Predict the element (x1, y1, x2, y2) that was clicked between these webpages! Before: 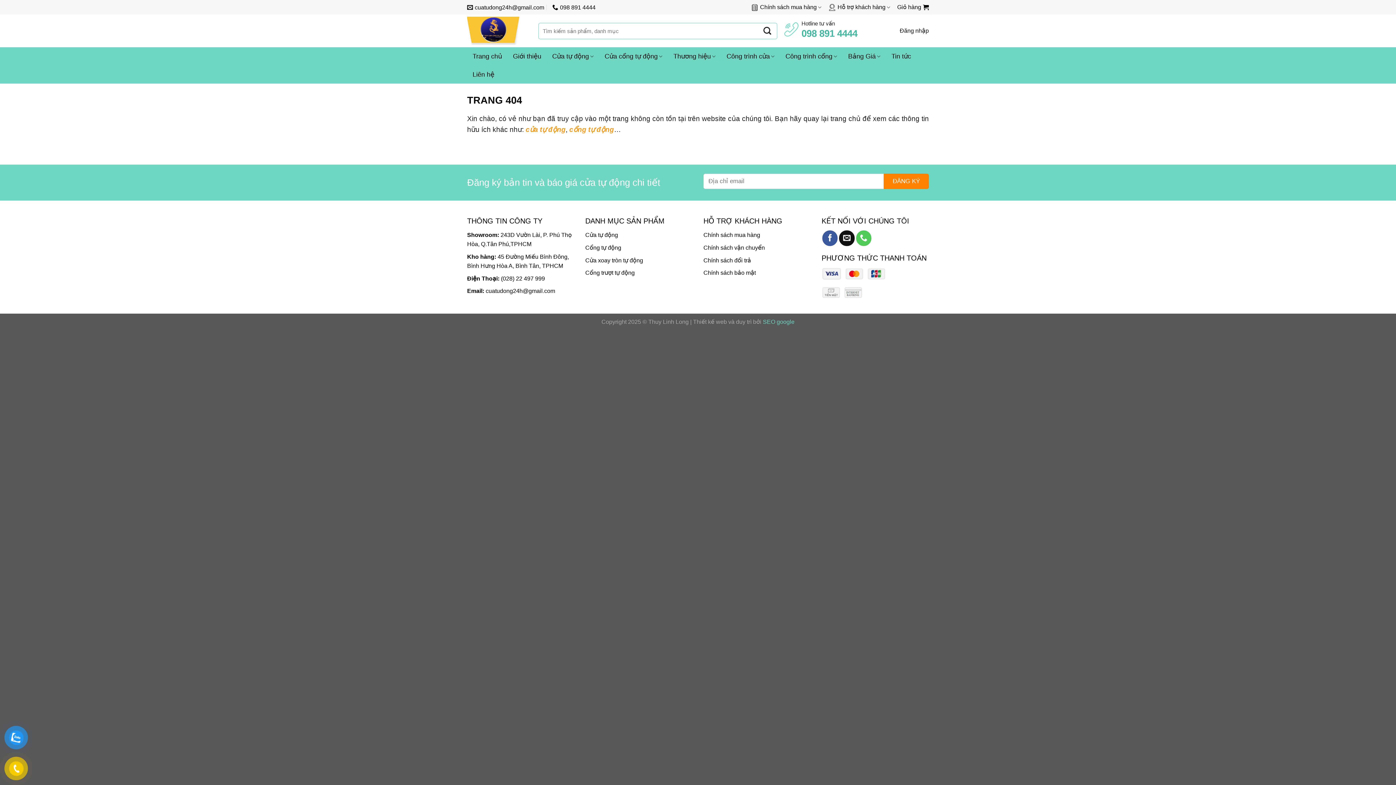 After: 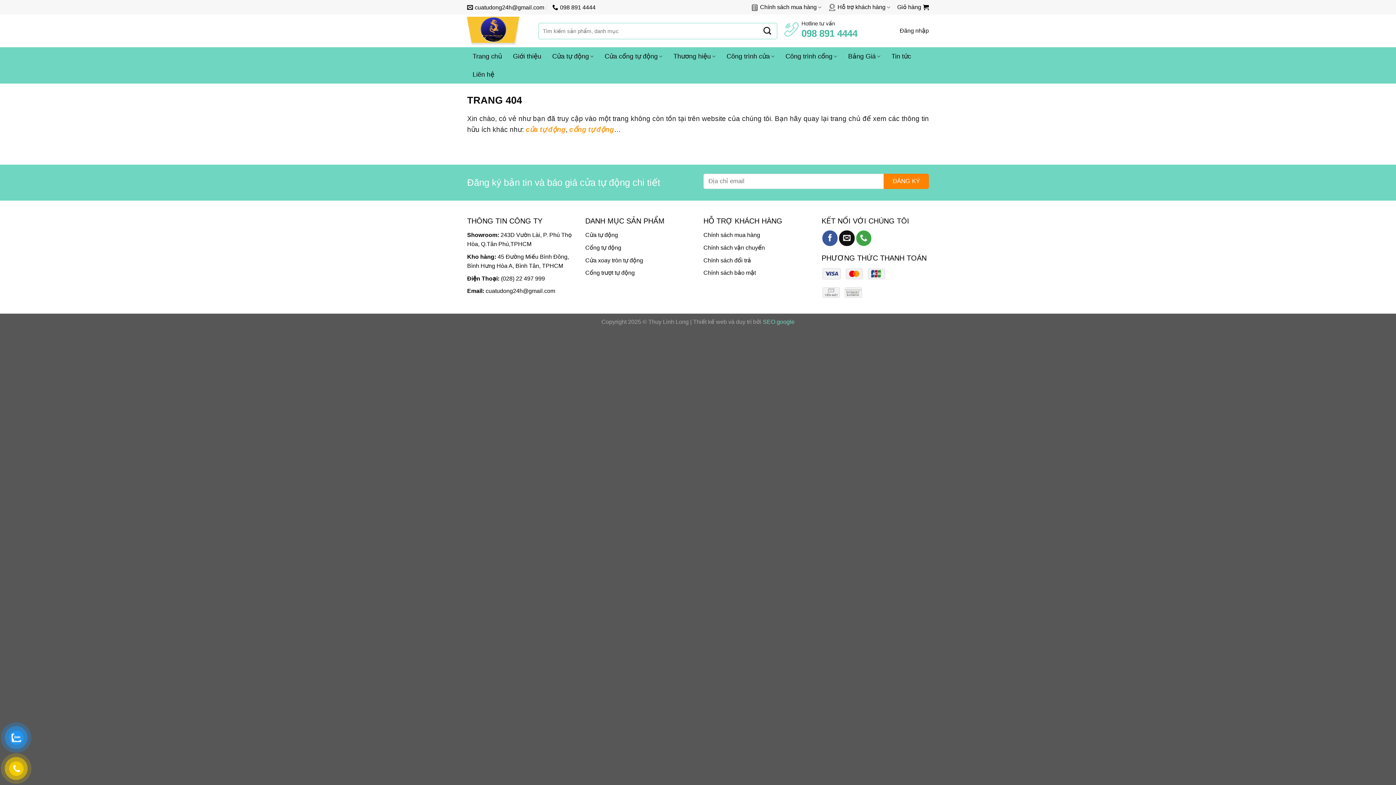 Action: bbox: (856, 230, 871, 246) label: Call us